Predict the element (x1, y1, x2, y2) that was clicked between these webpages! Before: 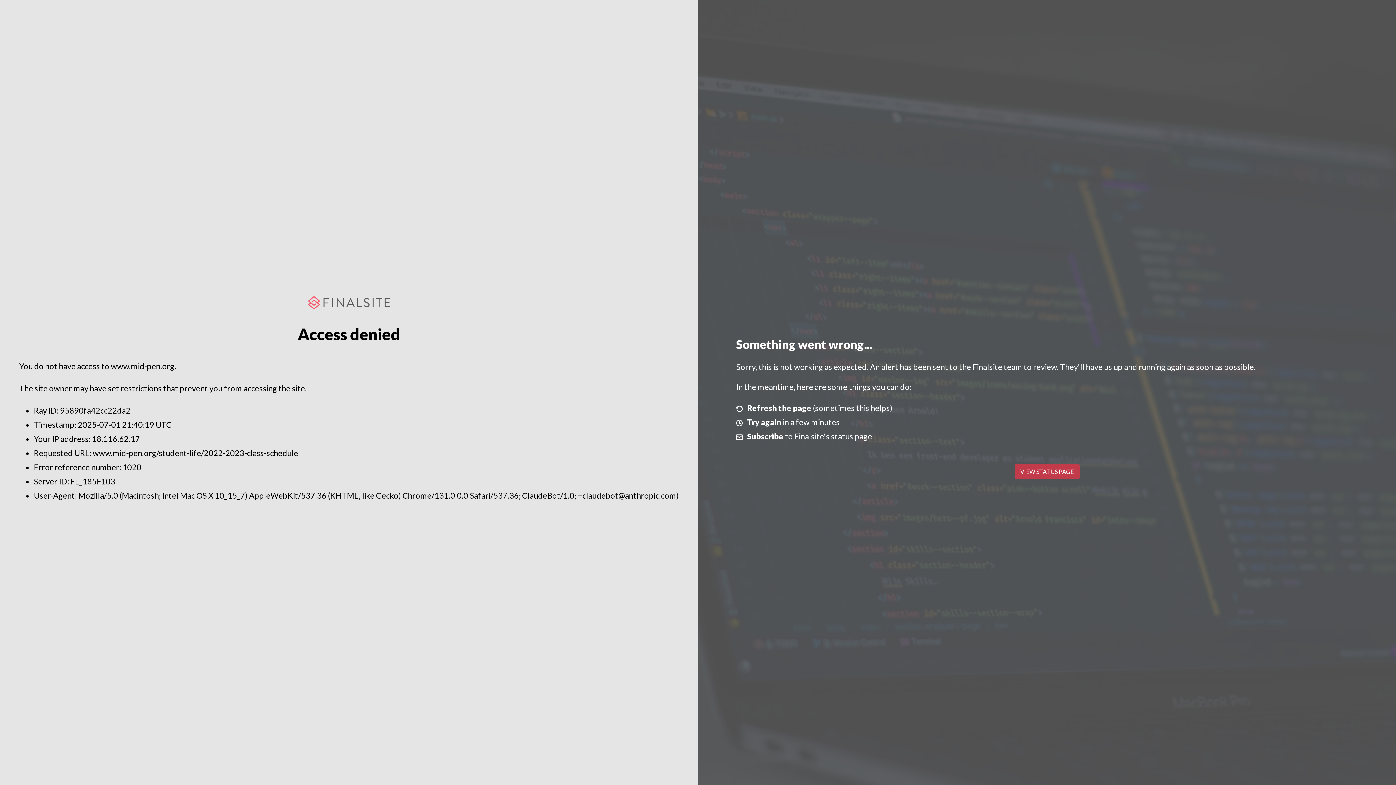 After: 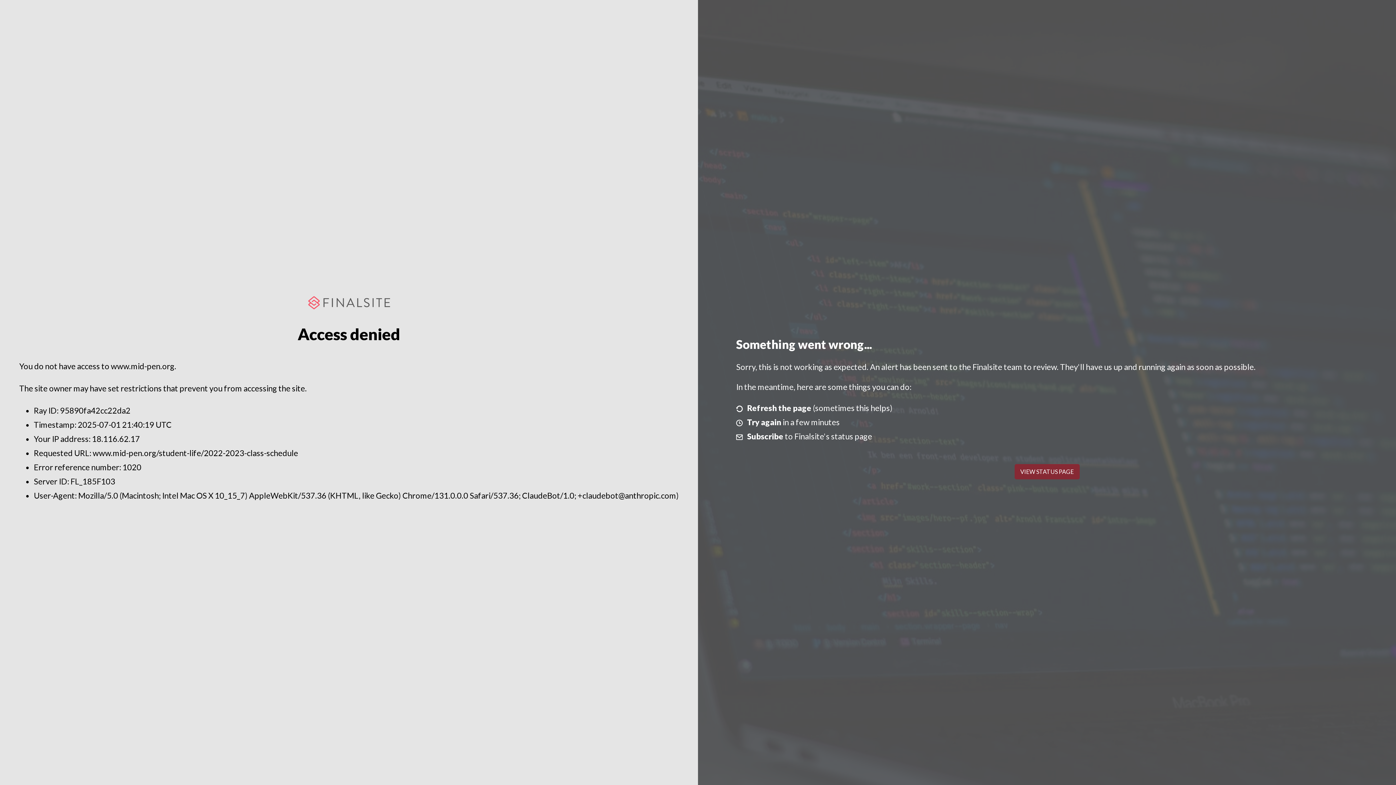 Action: label: VIEW STATUS PAGE bbox: (1014, 464, 1079, 479)